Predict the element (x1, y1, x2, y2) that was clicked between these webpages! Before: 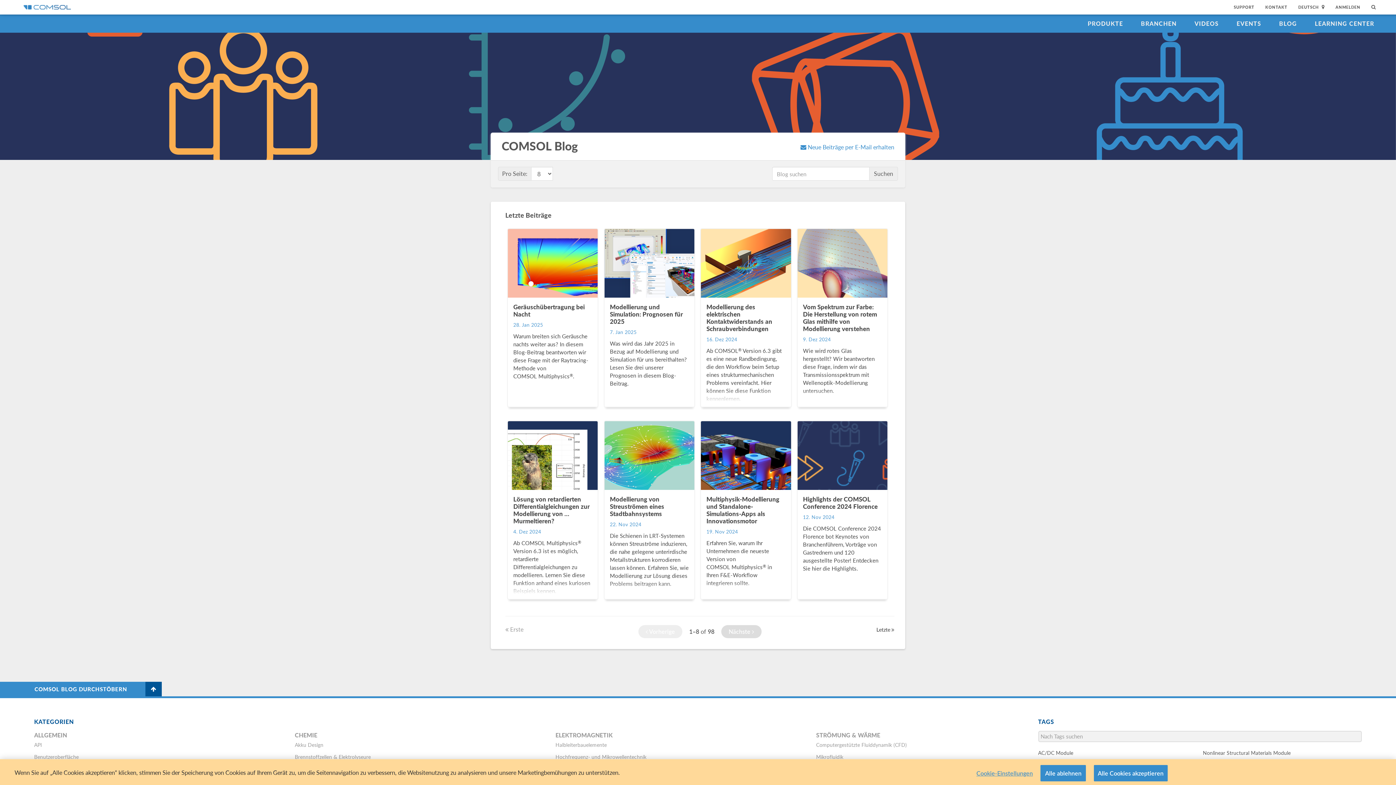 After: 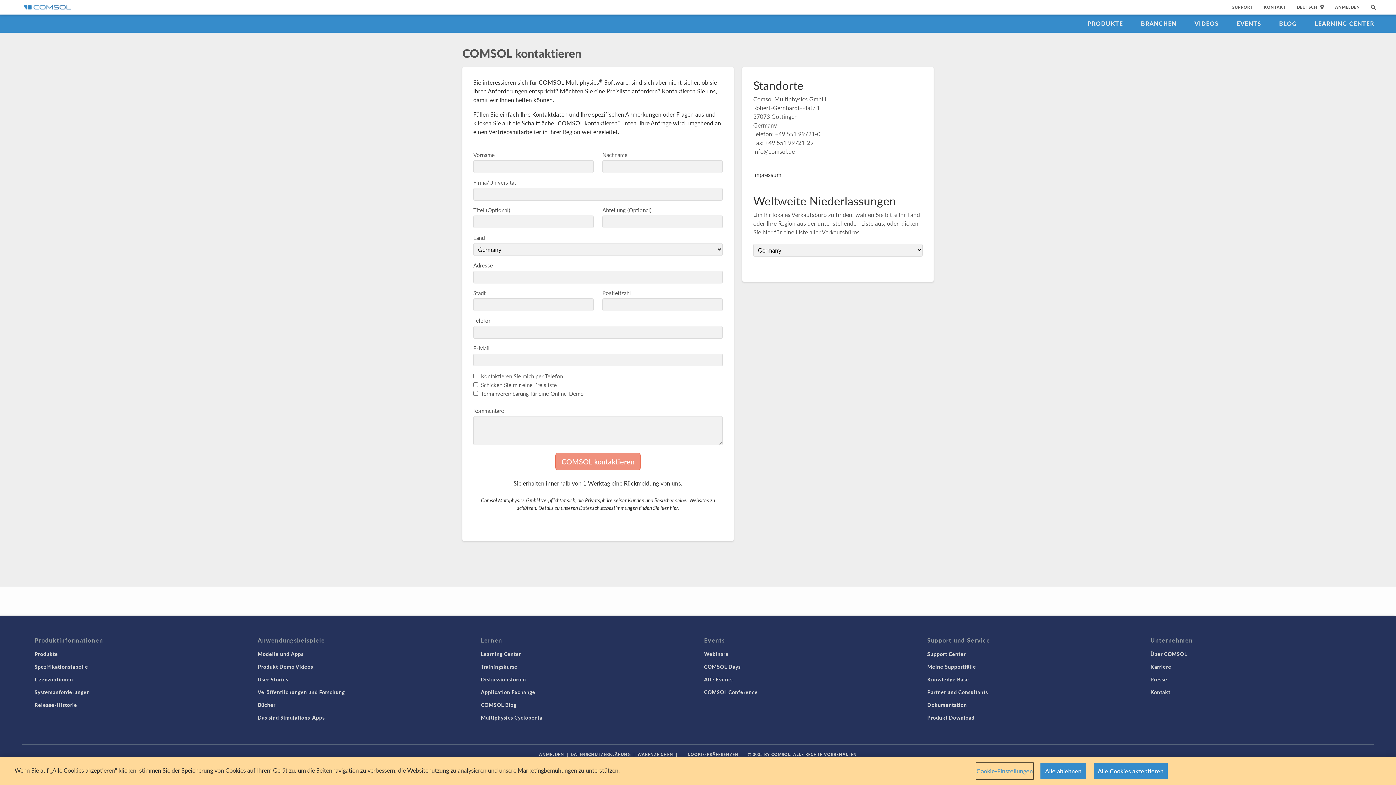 Action: label: KONTAKT bbox: (1260, 0, 1293, 14)